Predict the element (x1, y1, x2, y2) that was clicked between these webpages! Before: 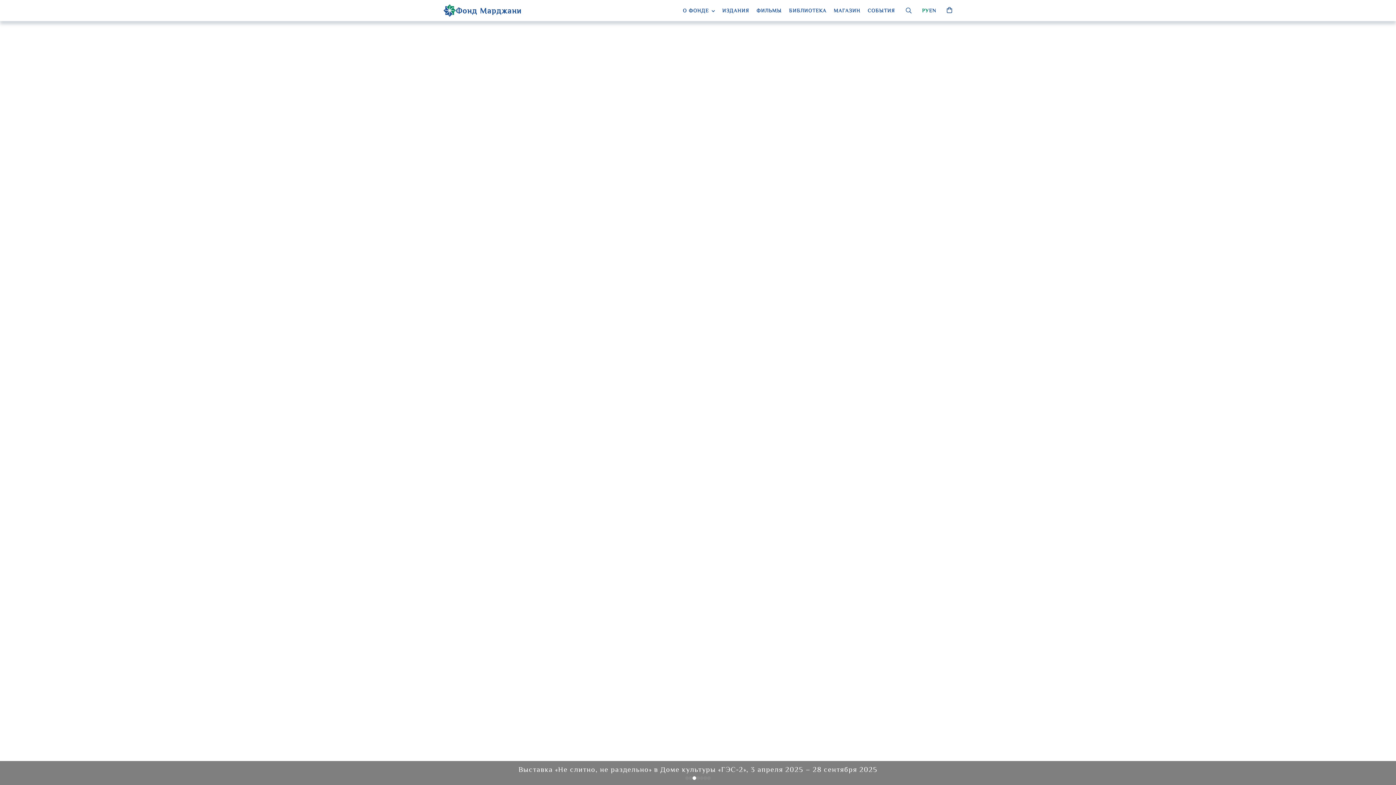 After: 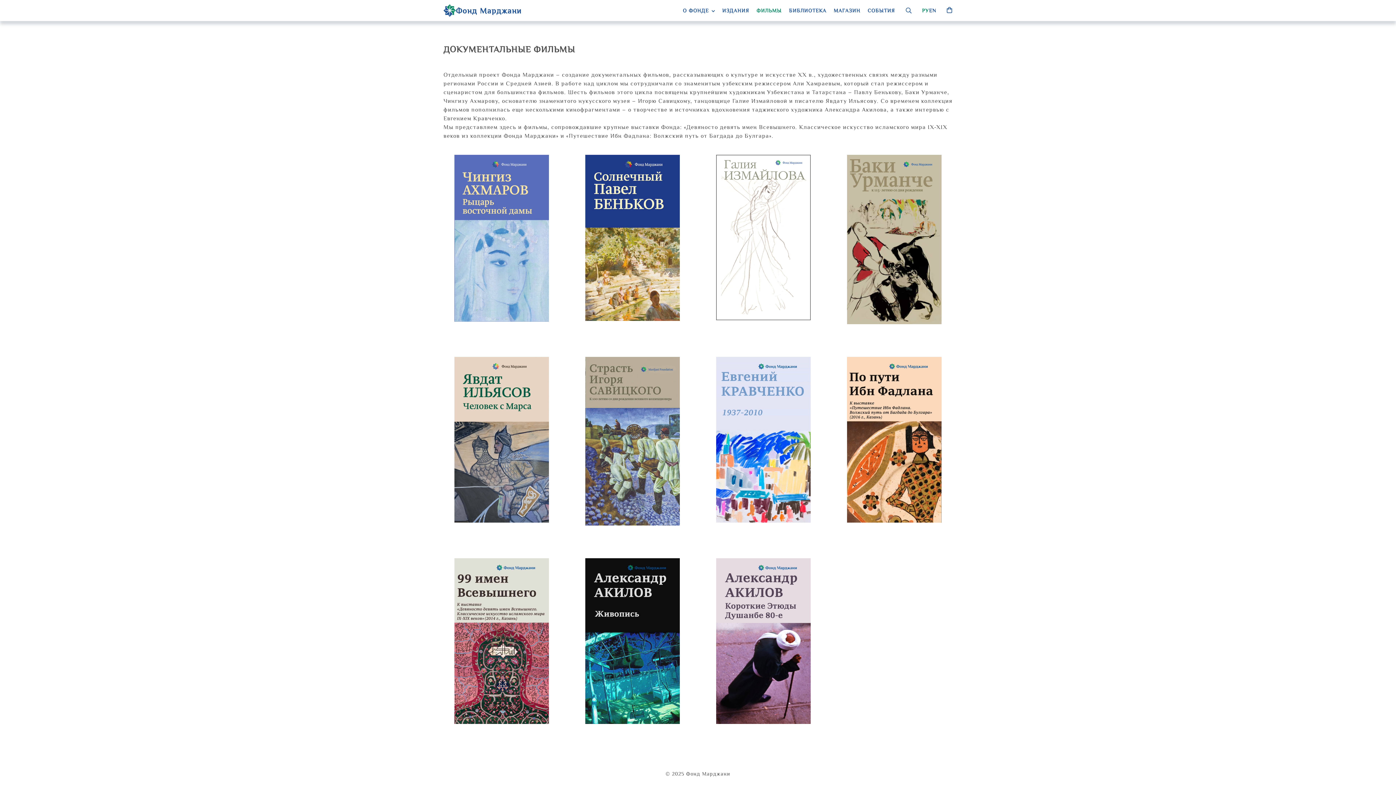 Action: label: ФИЛЬМЫ bbox: (753, 6, 785, 14)